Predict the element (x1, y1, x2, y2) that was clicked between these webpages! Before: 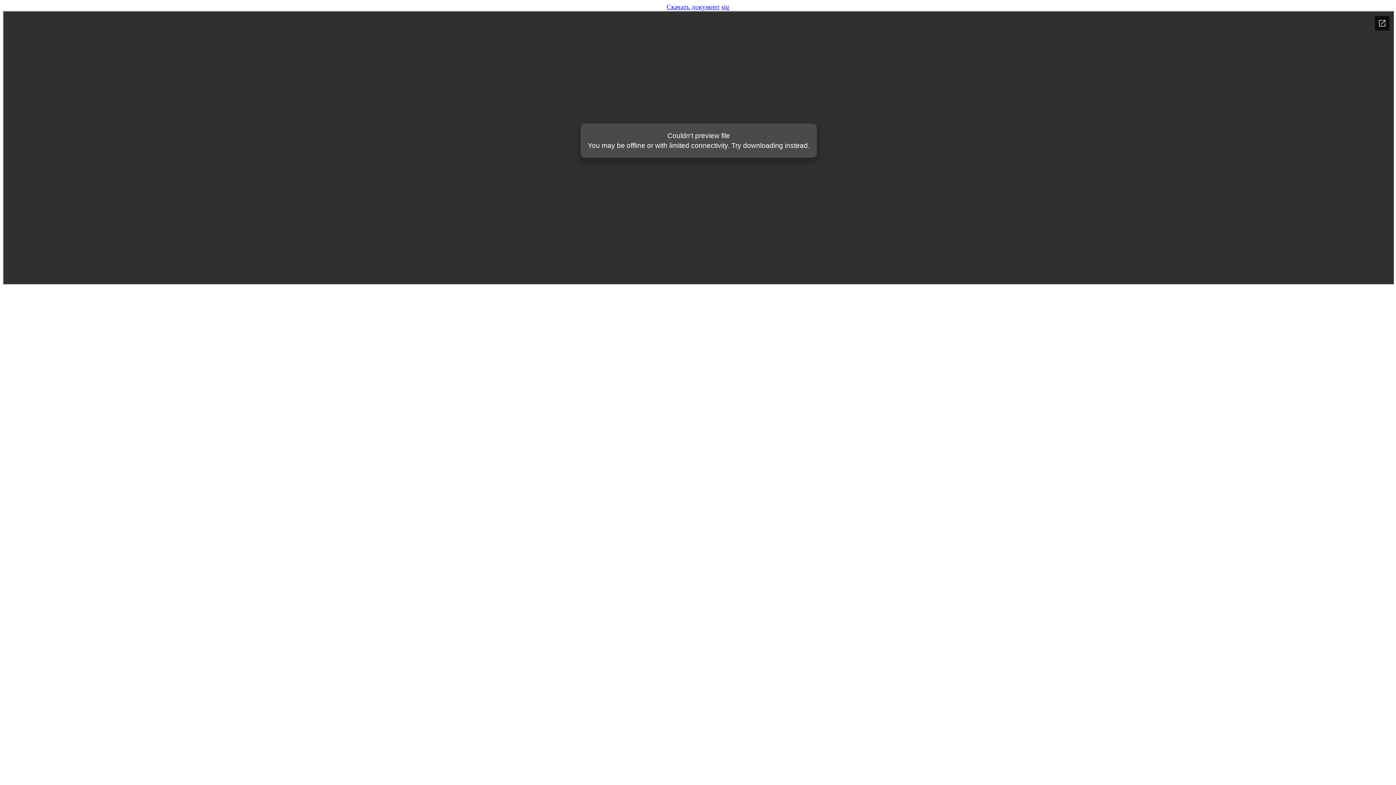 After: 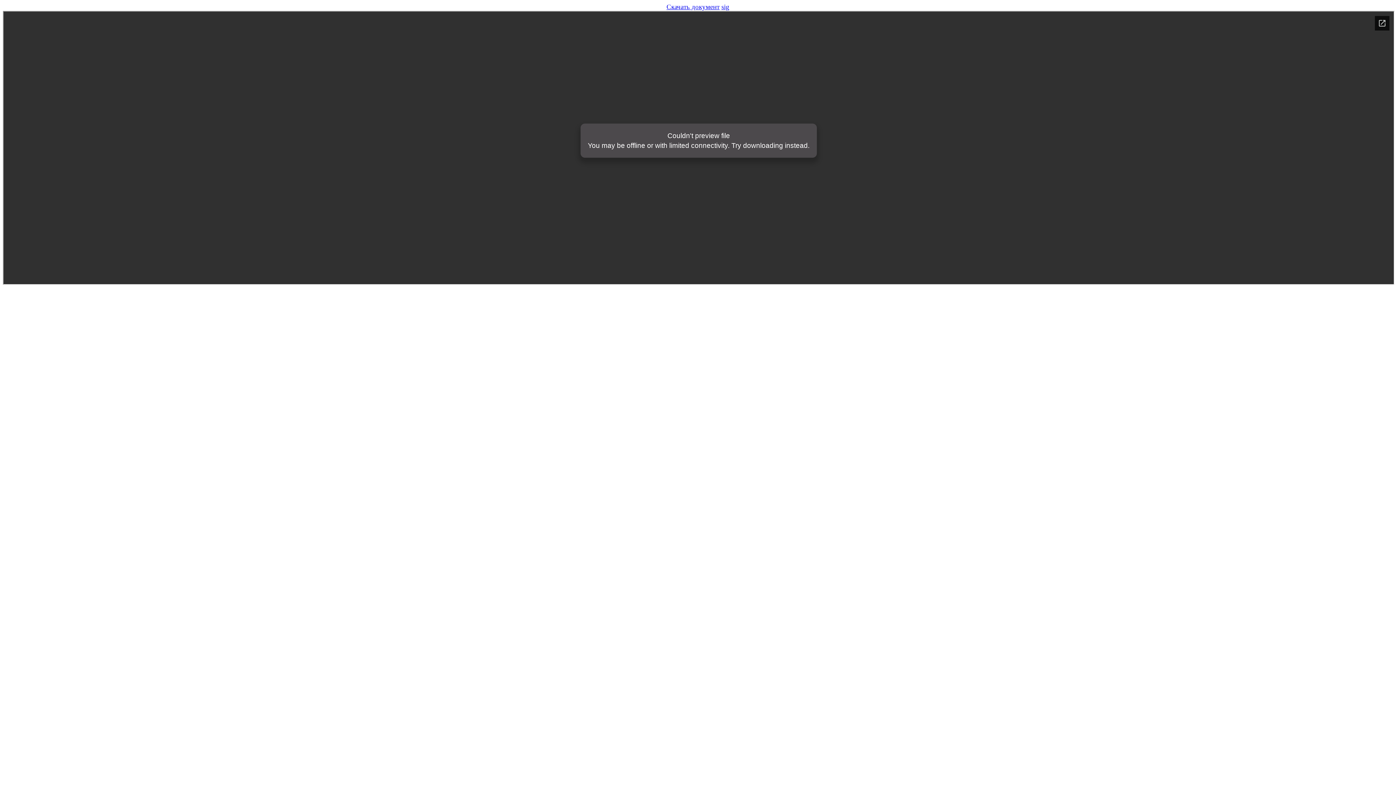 Action: bbox: (666, 2, 719, 10) label: Скачать документ